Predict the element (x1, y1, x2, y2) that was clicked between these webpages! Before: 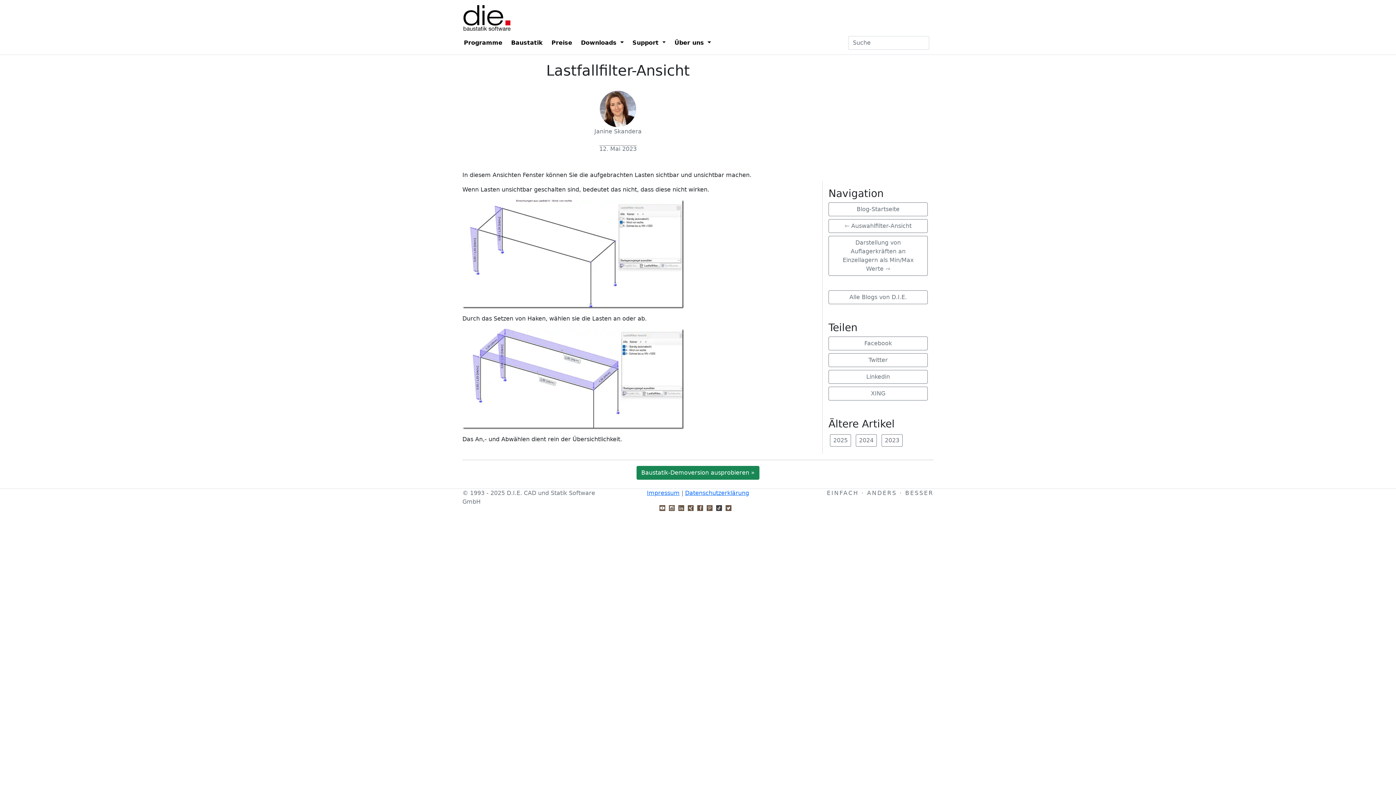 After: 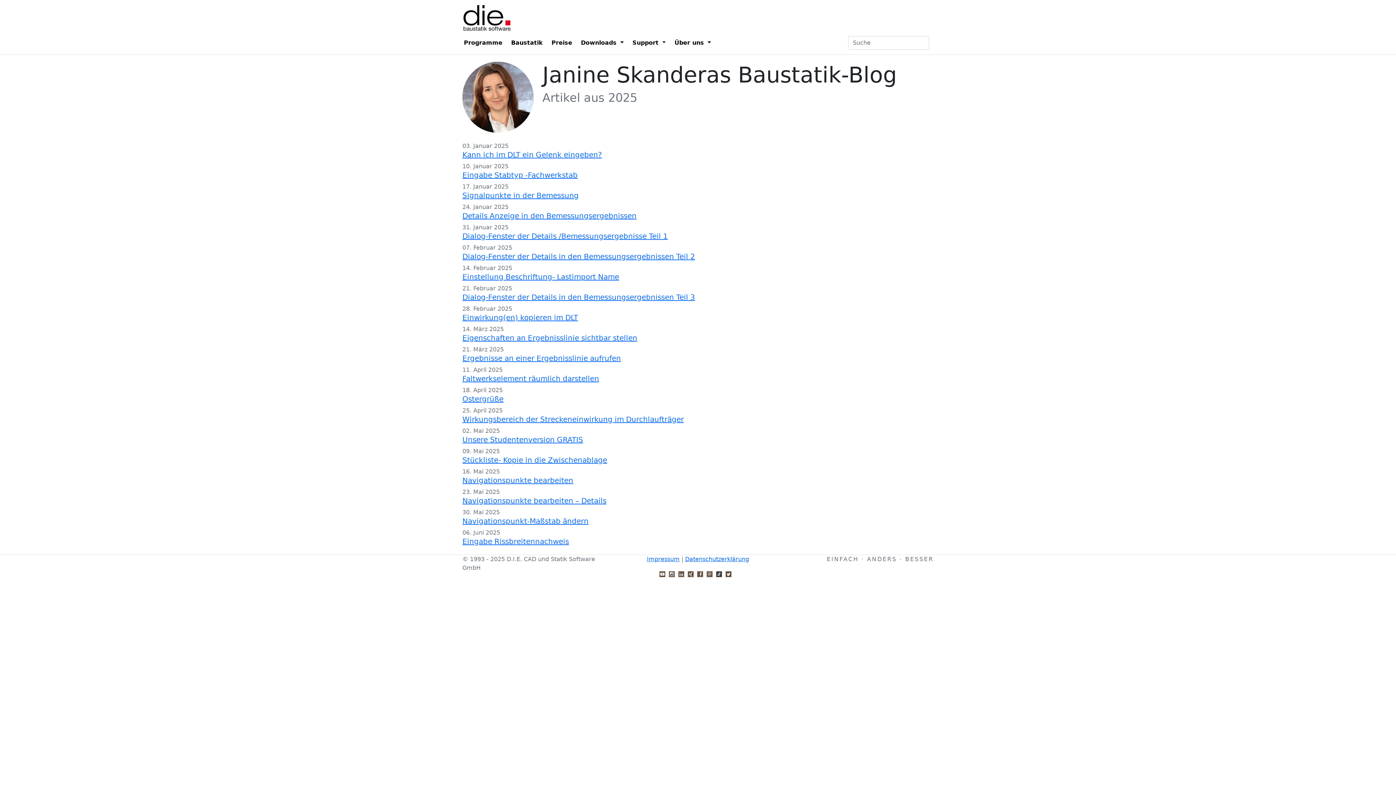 Action: bbox: (830, 434, 851, 446) label: 2025